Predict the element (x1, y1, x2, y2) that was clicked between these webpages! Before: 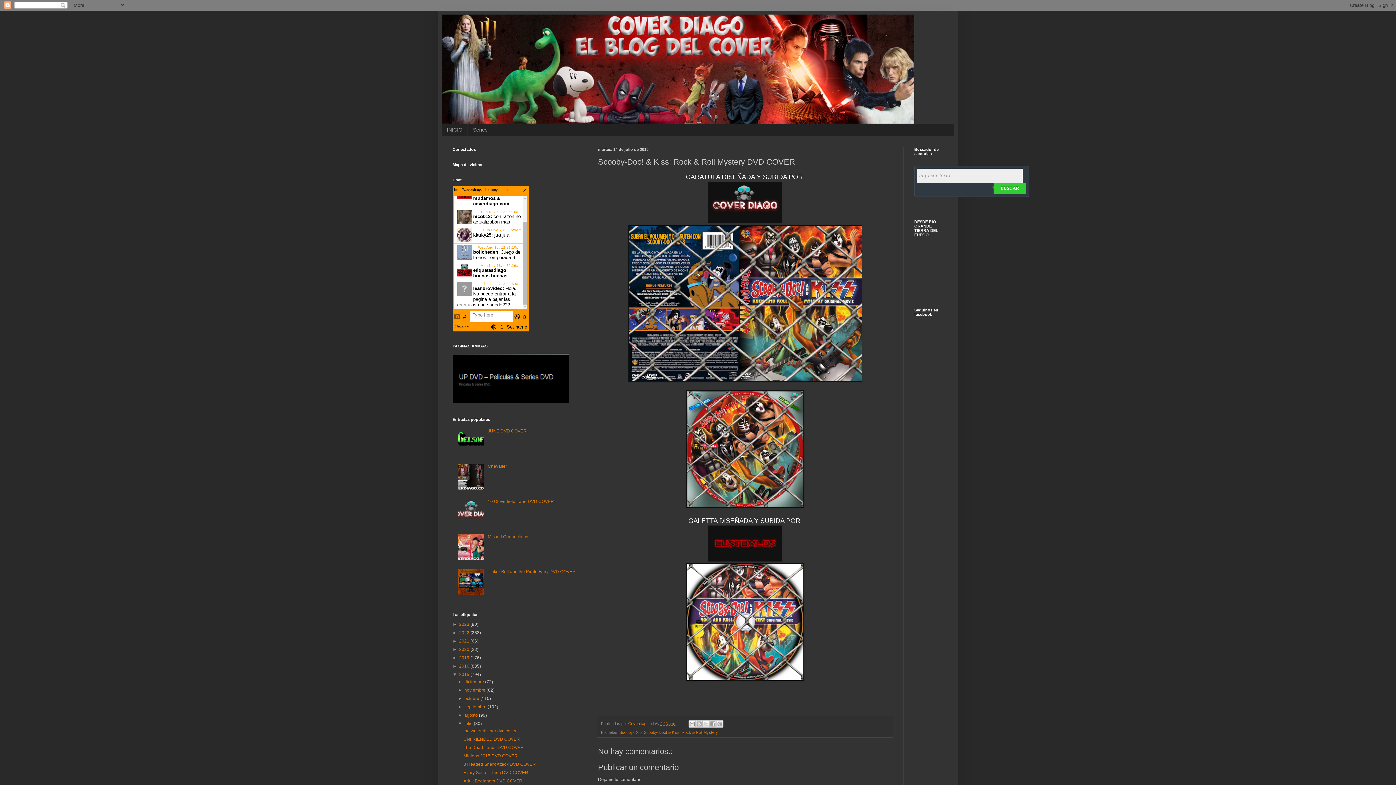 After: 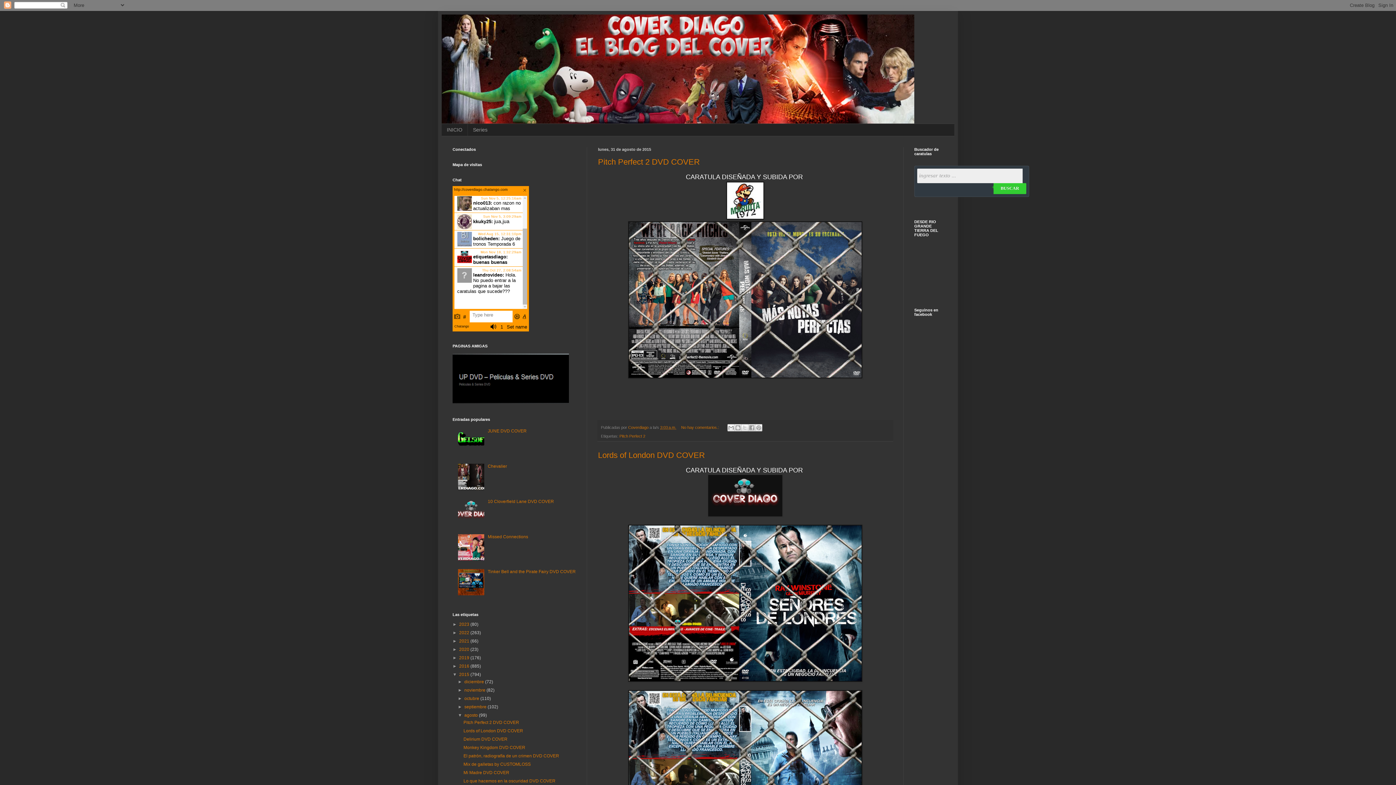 Action: label: agosto  bbox: (464, 712, 479, 718)